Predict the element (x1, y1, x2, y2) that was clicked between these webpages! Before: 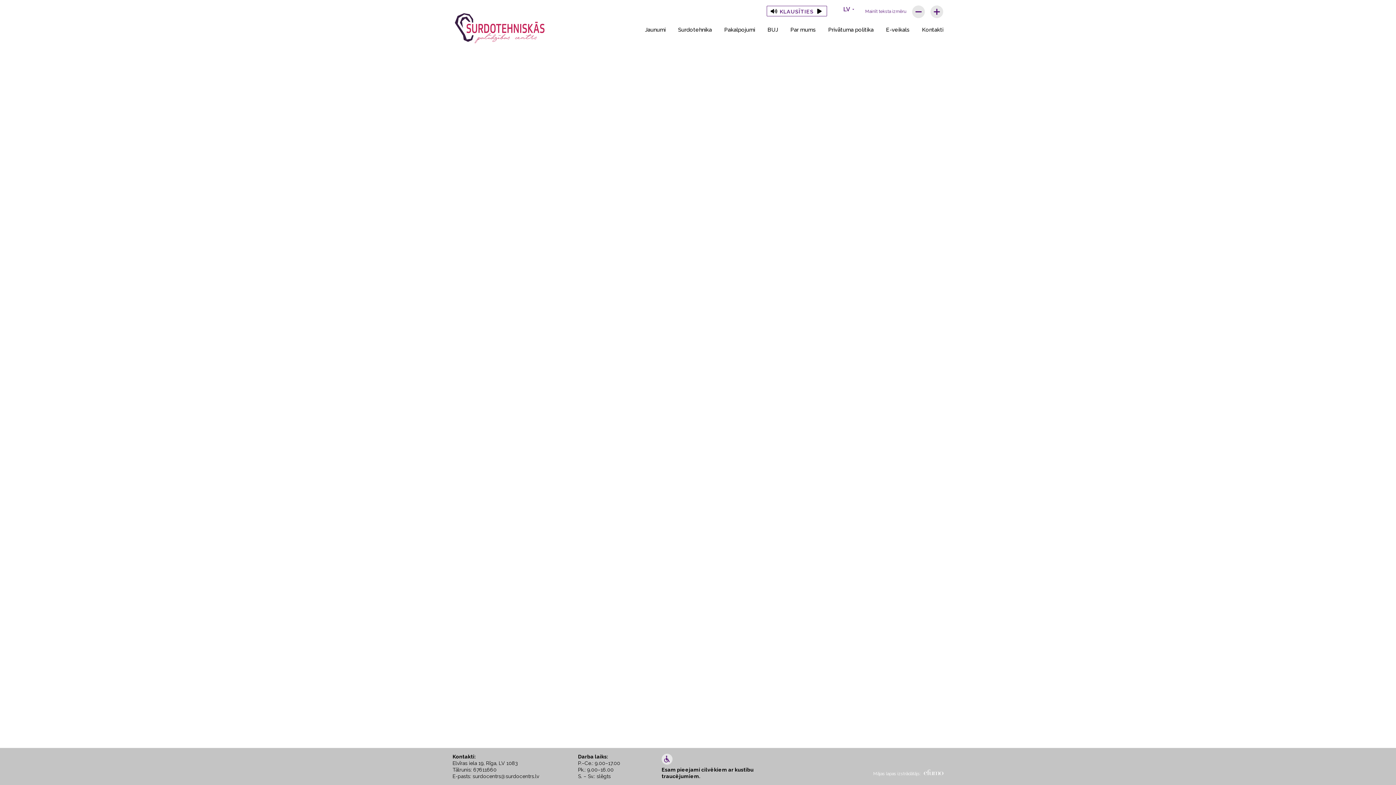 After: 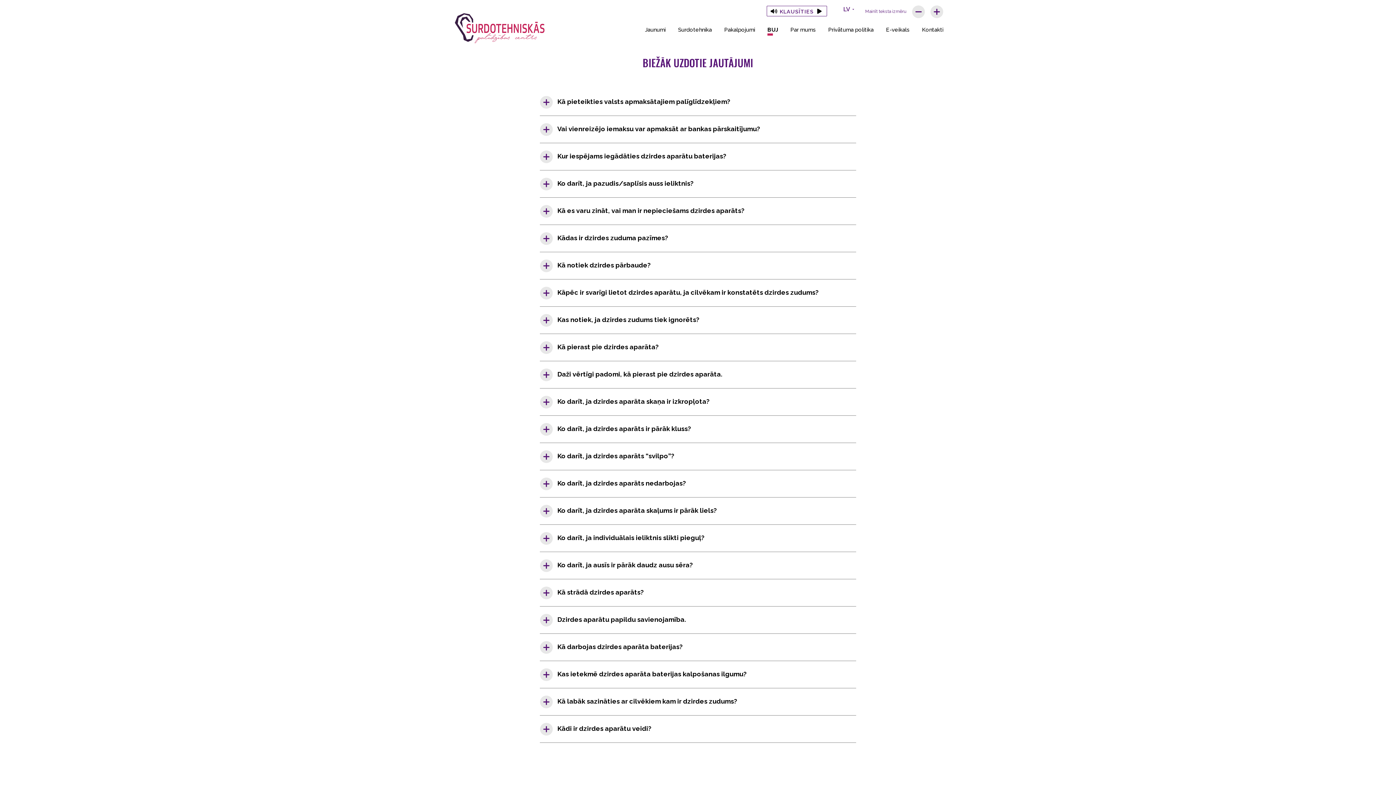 Action: label: BUJ bbox: (767, 26, 778, 33)